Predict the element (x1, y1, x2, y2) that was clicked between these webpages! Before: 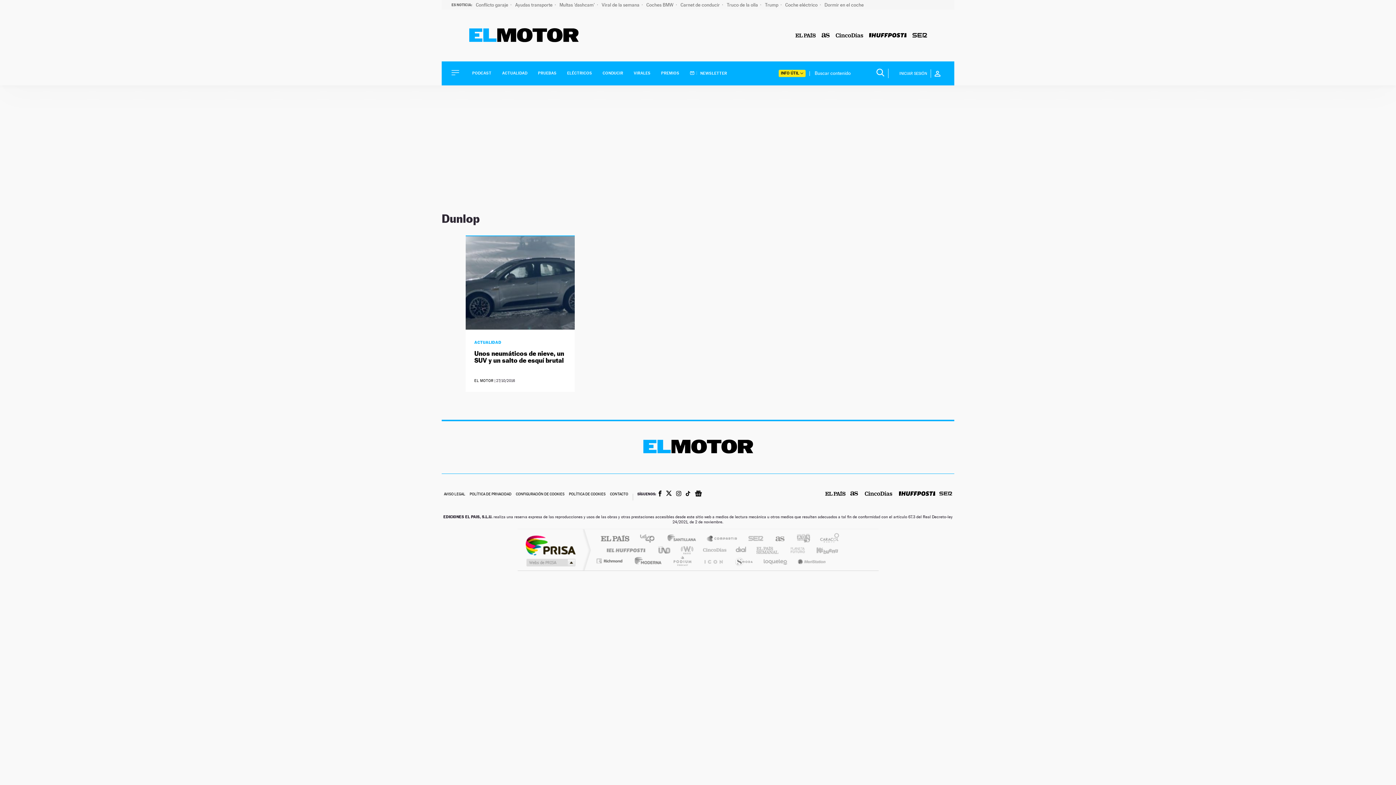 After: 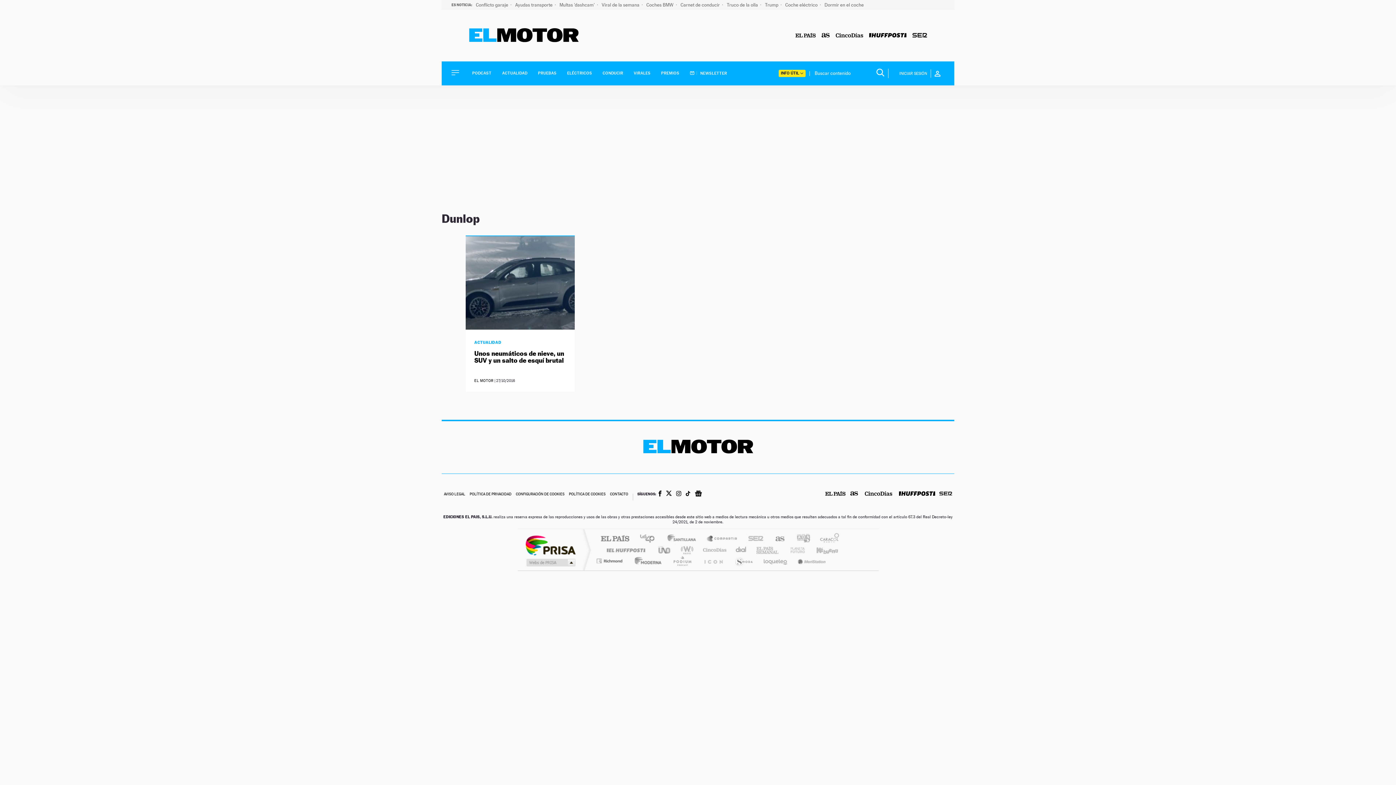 Action: bbox: (697, 545, 730, 554) label: Cinco Días